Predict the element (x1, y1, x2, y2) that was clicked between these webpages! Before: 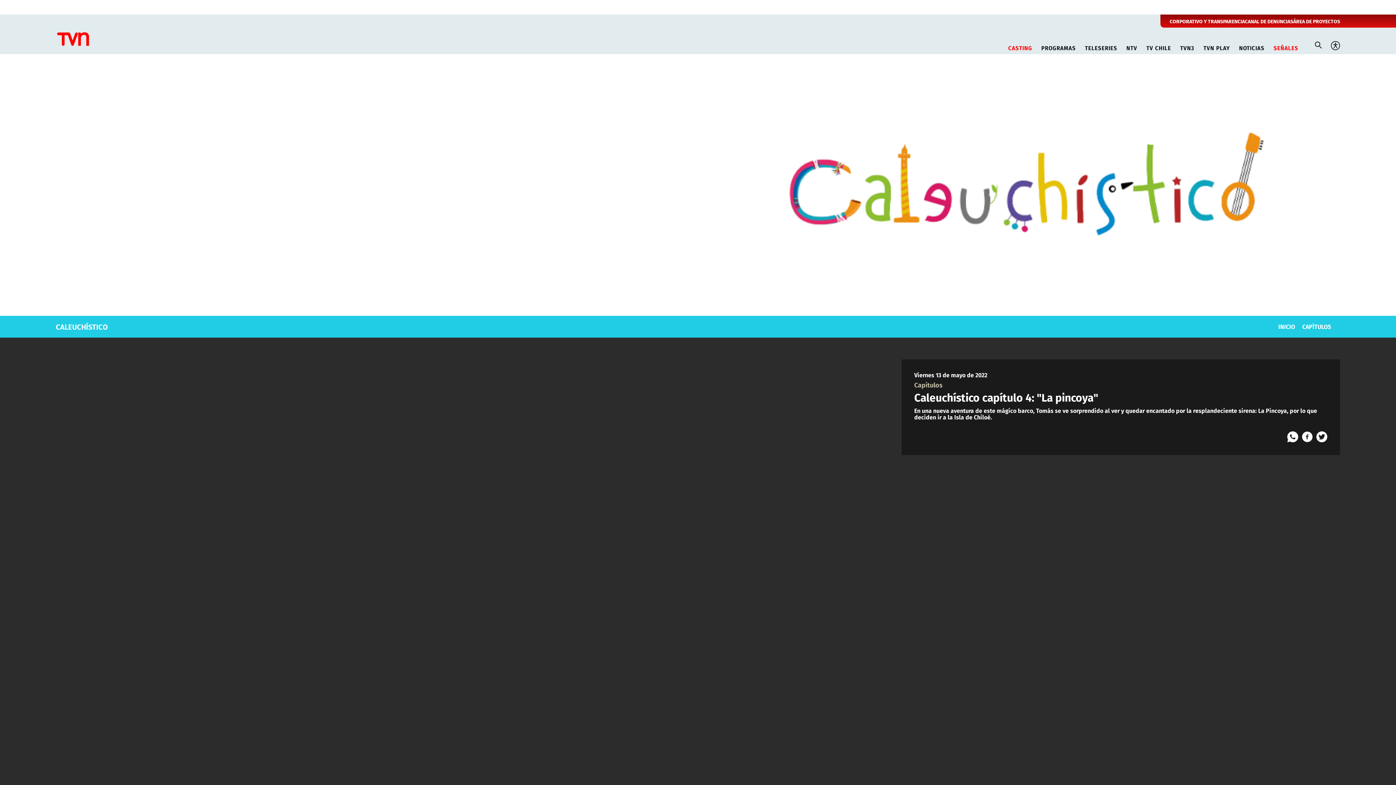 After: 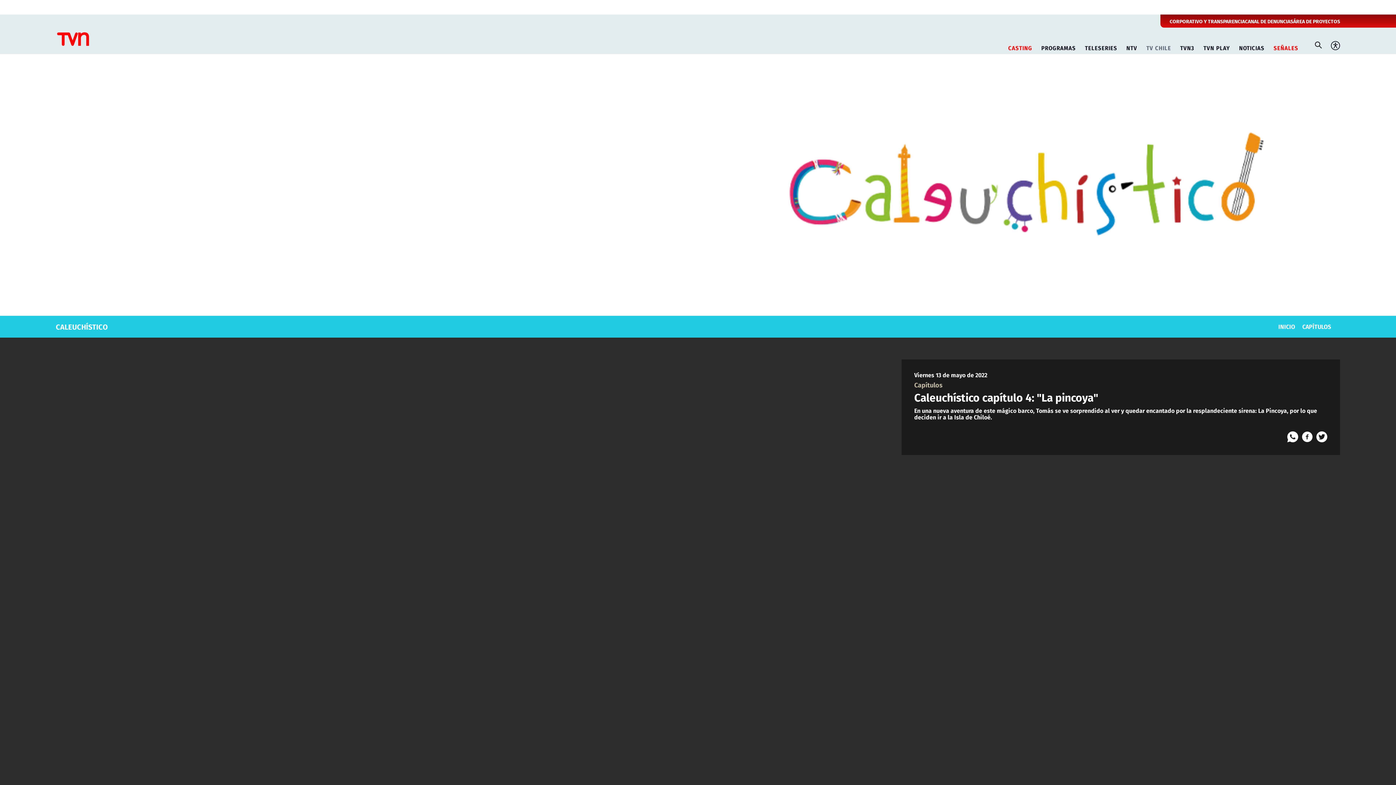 Action: label: TV CHILE bbox: (1143, 41, 1175, 50)